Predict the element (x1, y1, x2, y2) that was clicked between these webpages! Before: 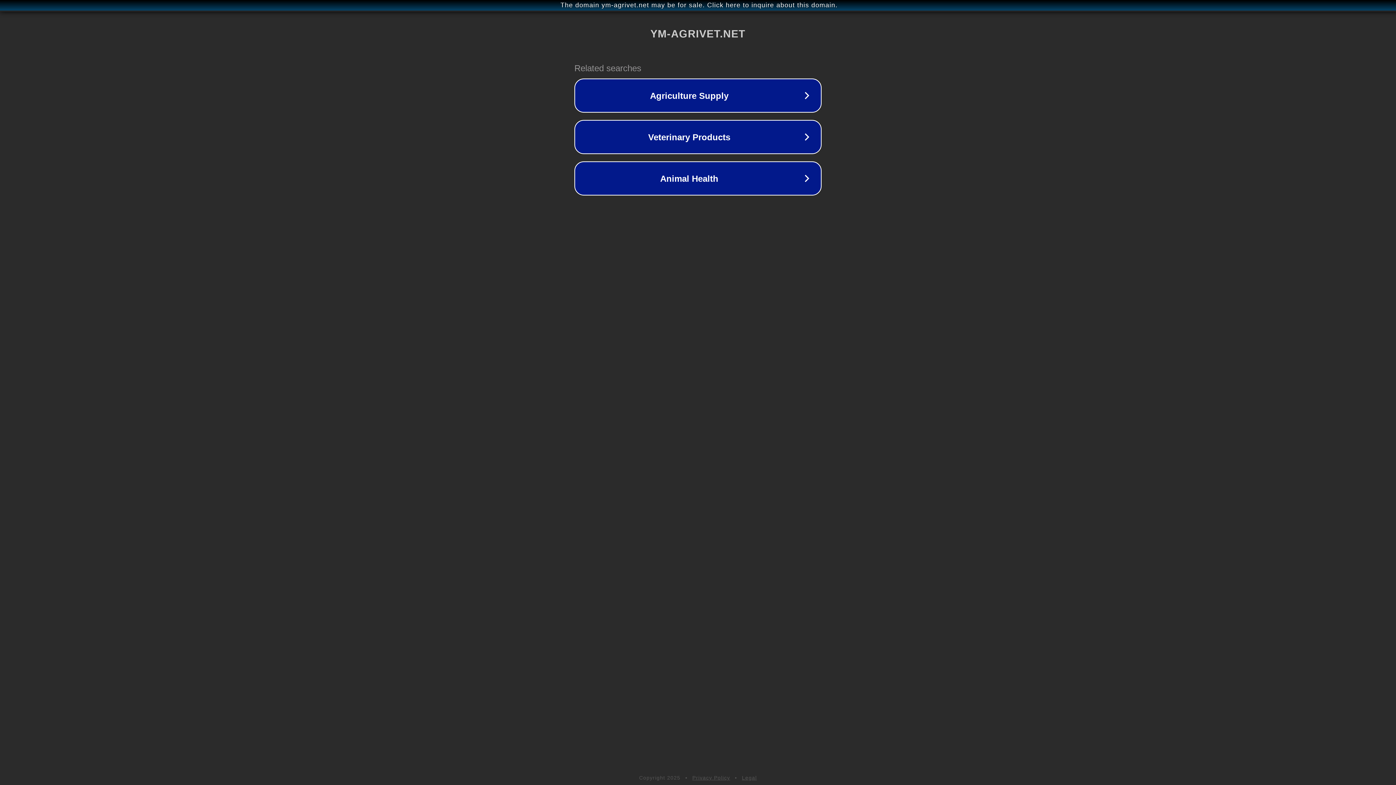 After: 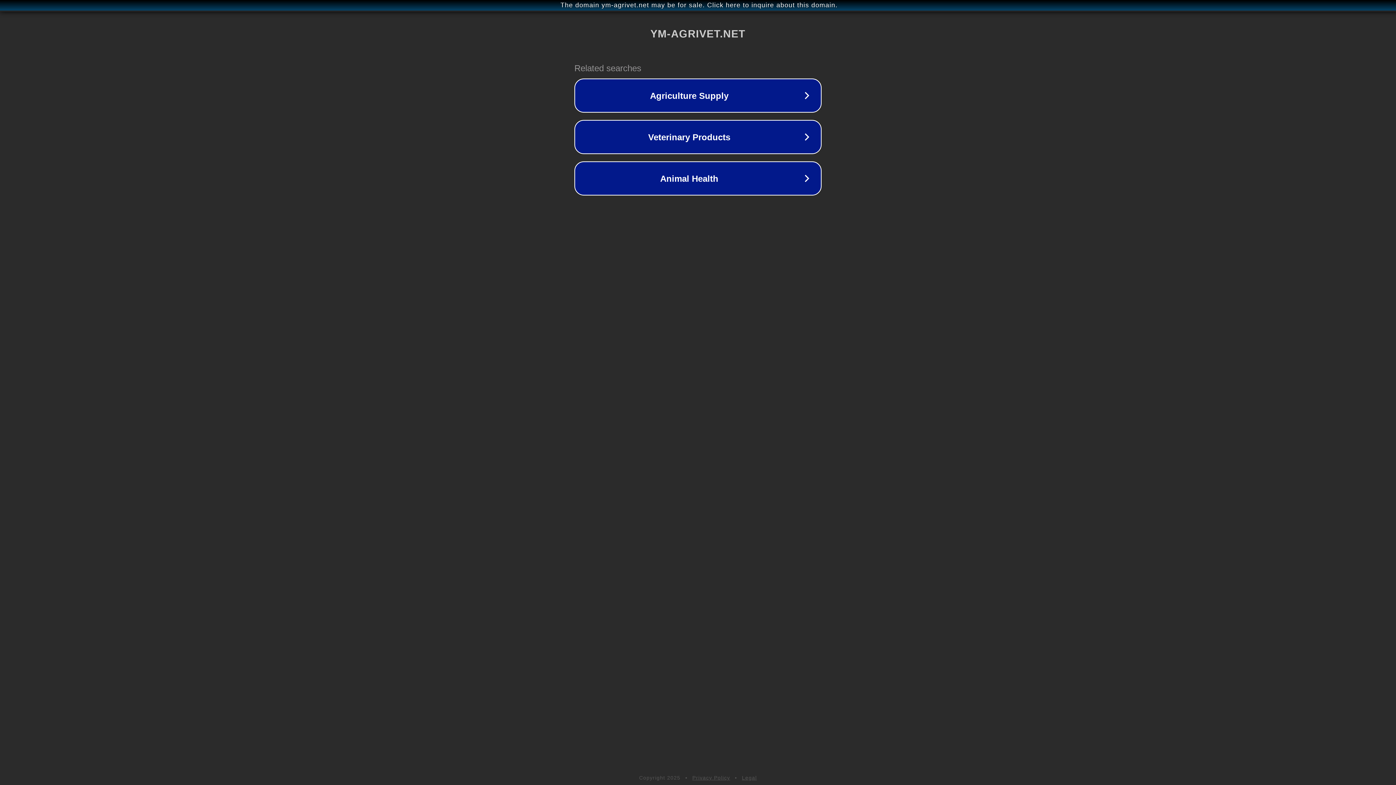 Action: label: Privacy Policy bbox: (692, 775, 730, 781)